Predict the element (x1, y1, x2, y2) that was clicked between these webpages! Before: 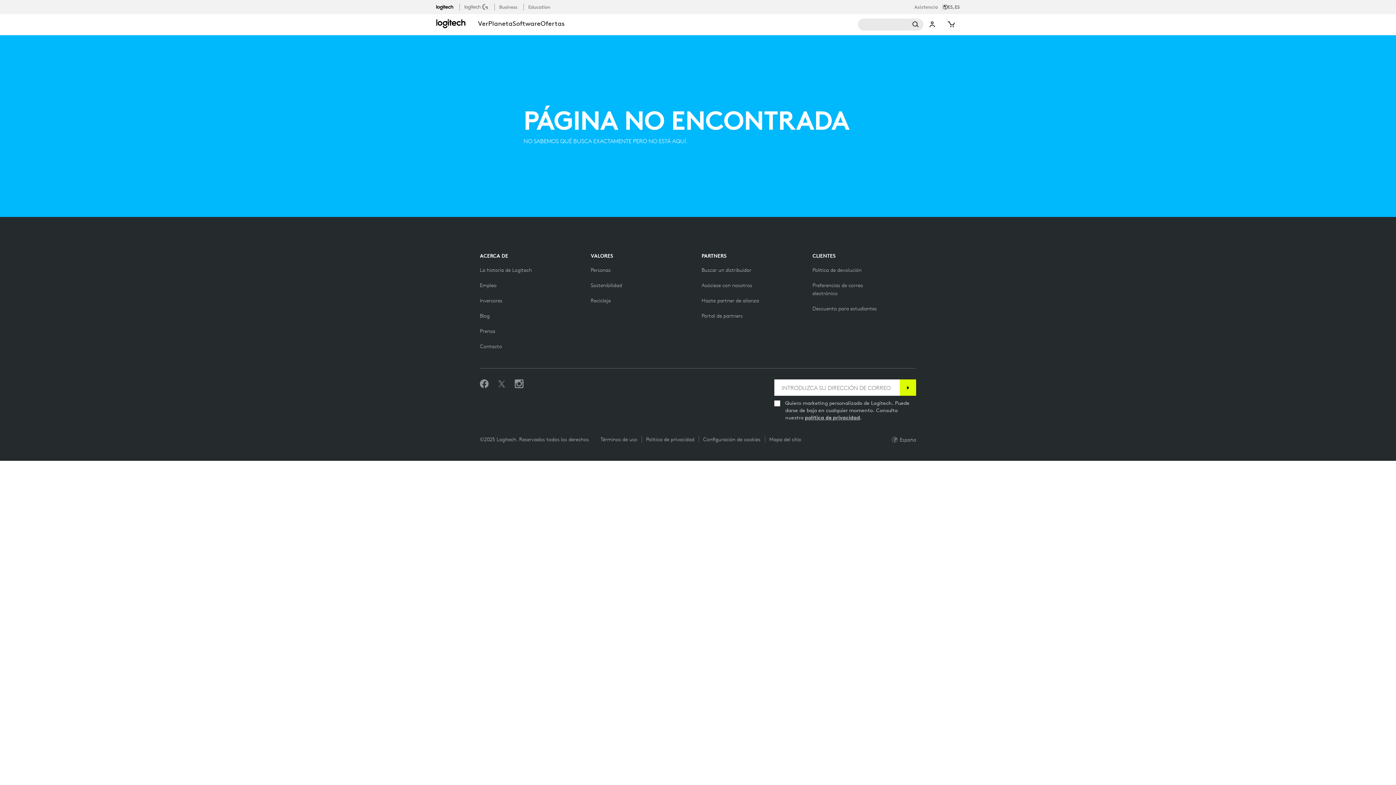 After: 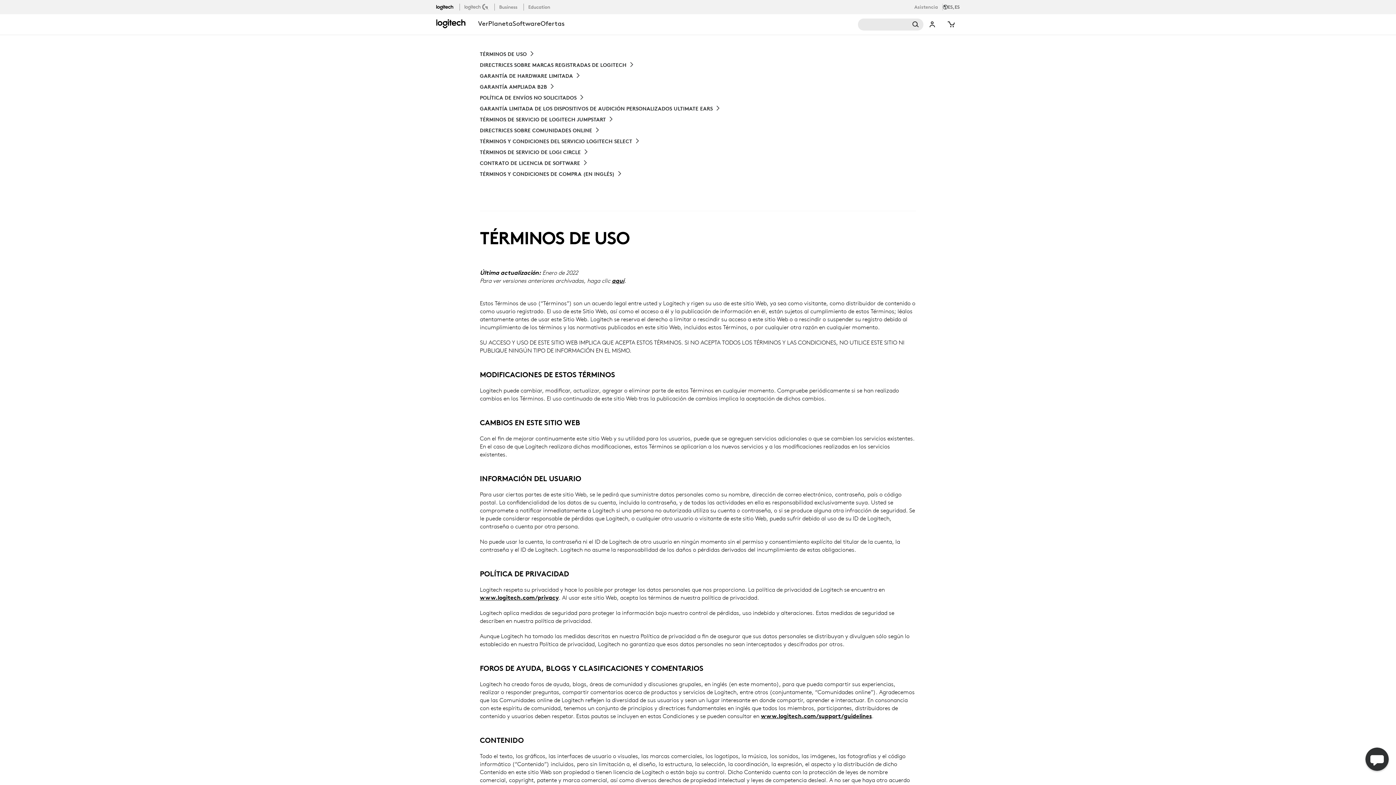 Action: bbox: (600, 436, 641, 442) label: Términos de uso